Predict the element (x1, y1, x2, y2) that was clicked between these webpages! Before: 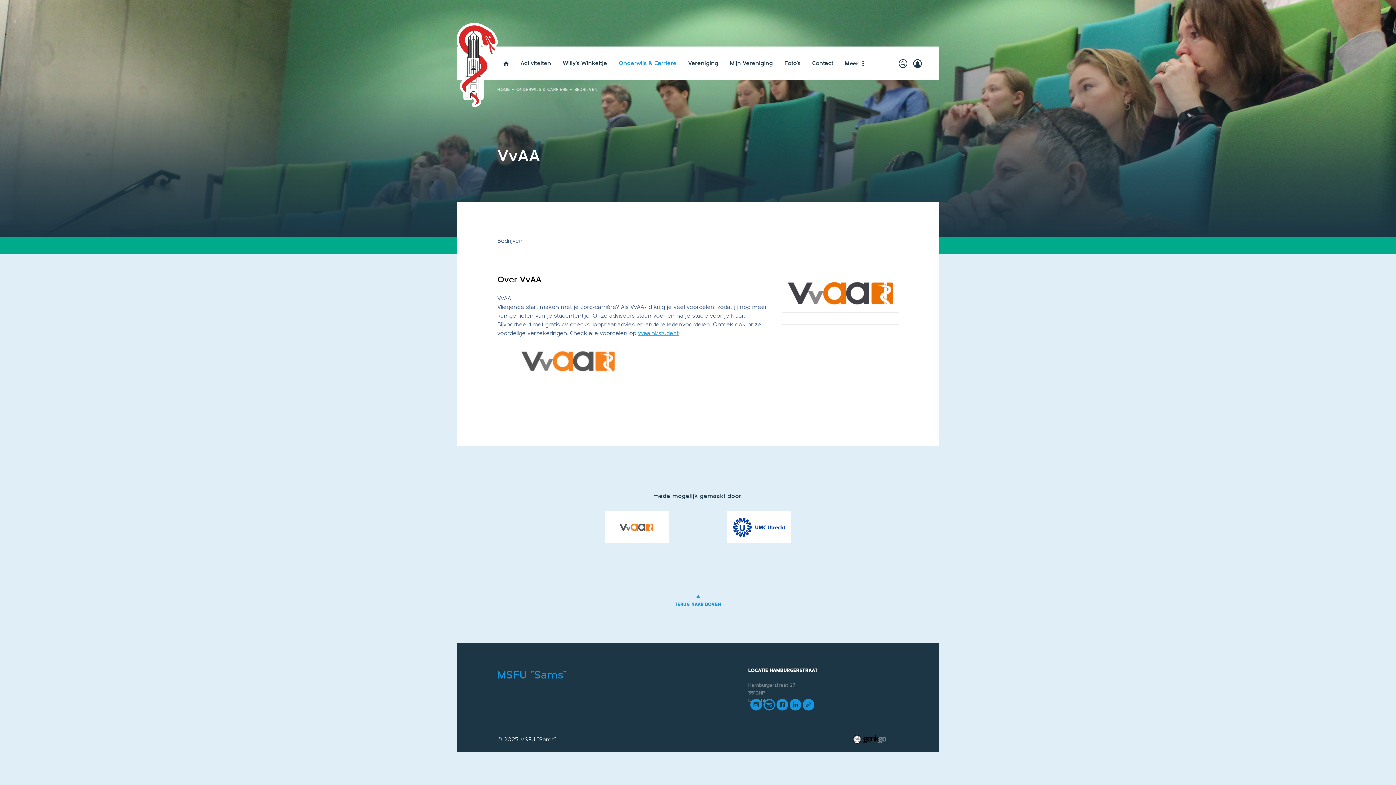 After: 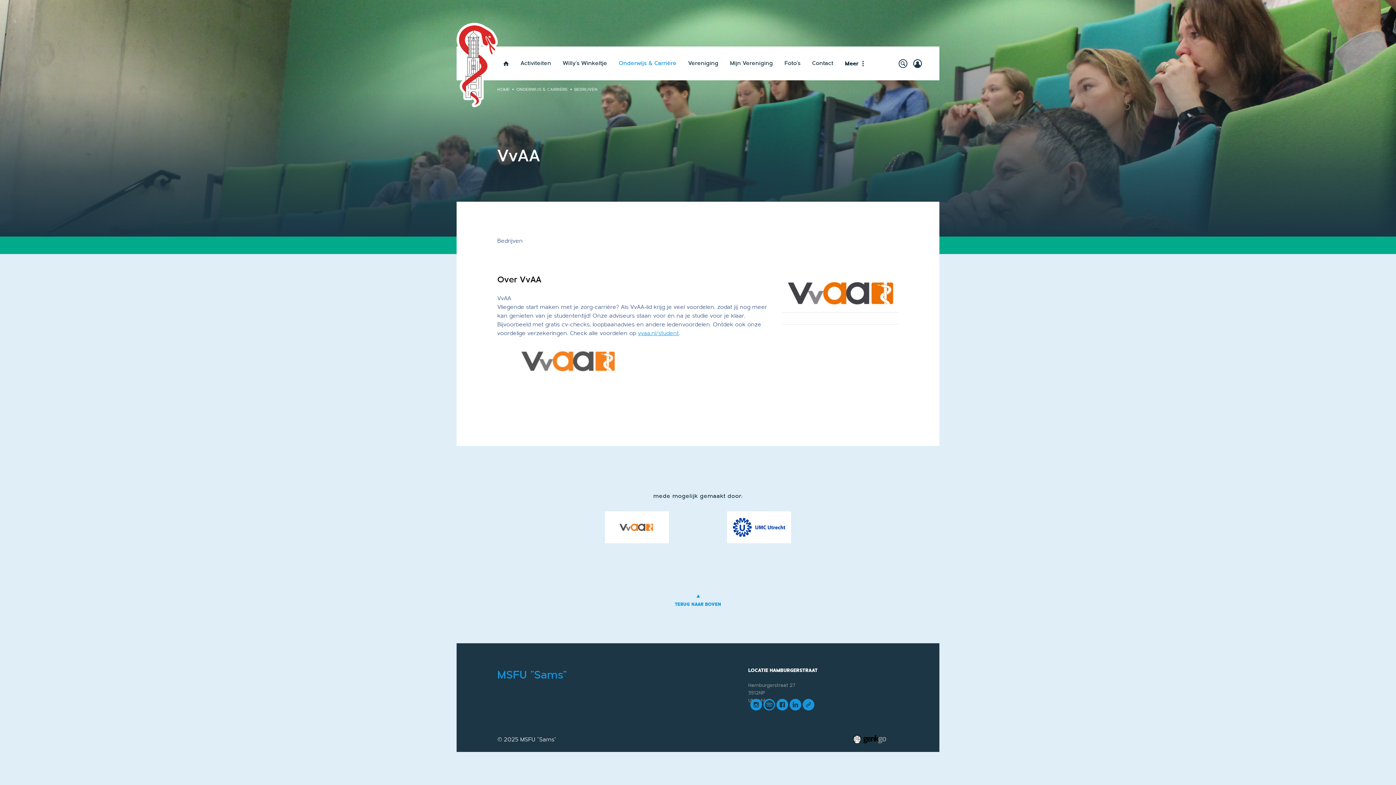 Action: bbox: (497, 371, 642, 377)